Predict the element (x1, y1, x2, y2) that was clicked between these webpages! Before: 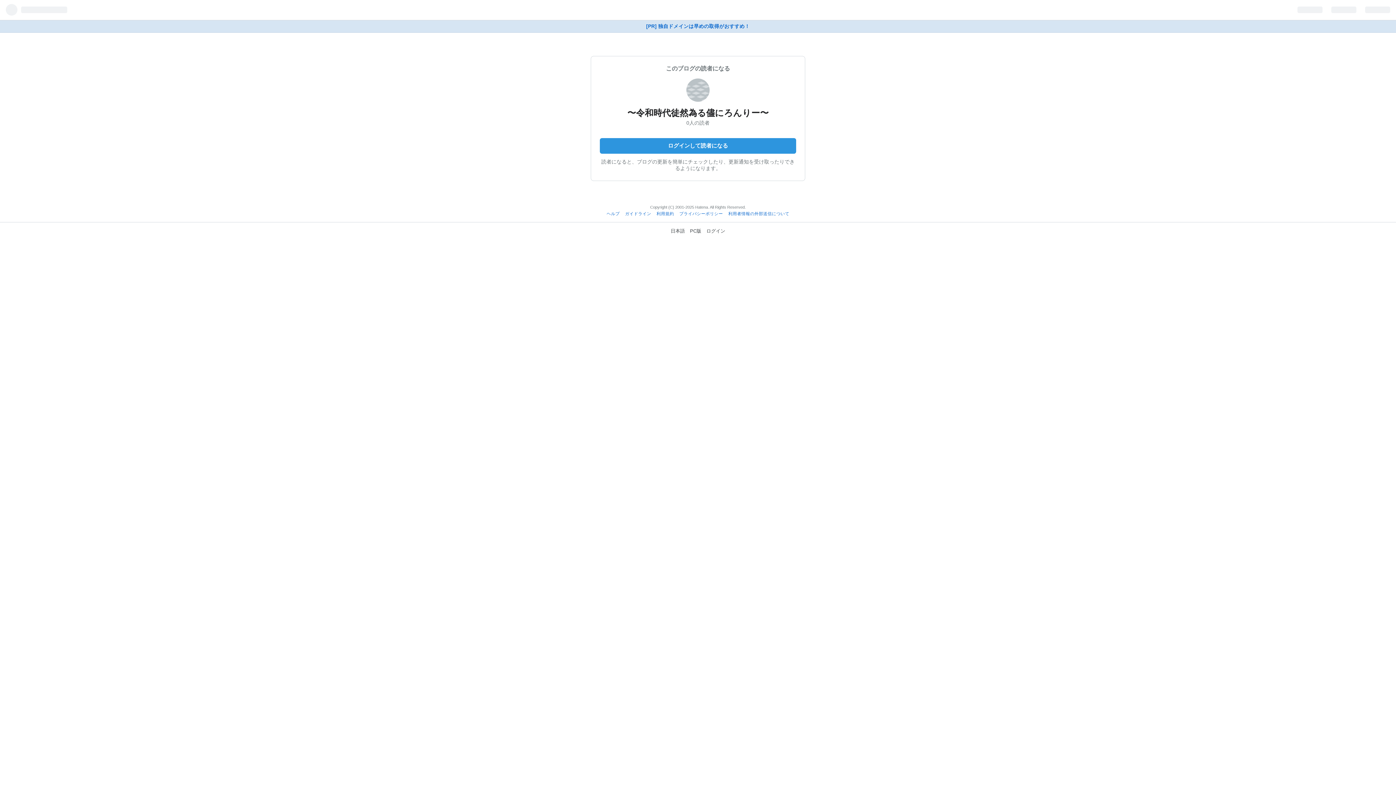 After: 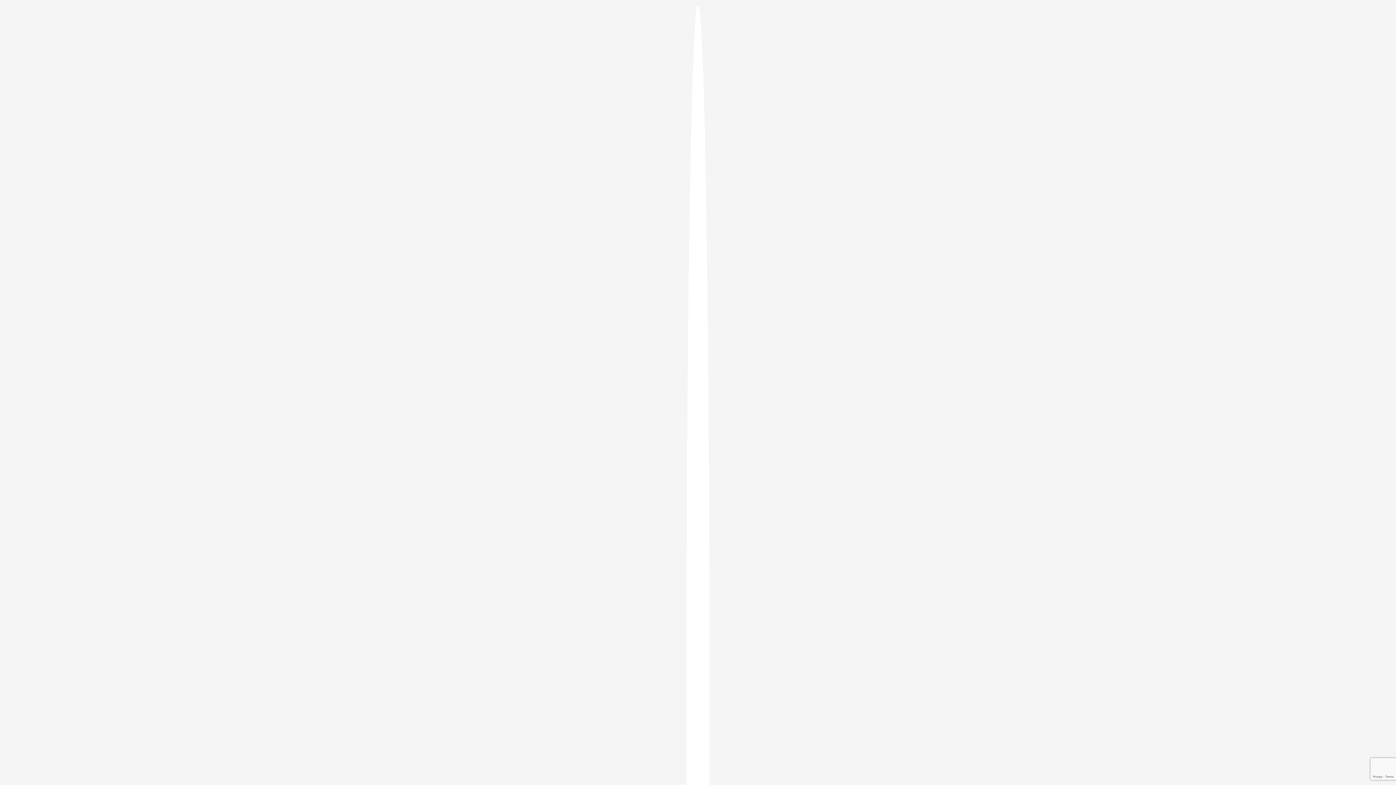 Action: label: ログインして読者になる bbox: (600, 138, 796, 153)